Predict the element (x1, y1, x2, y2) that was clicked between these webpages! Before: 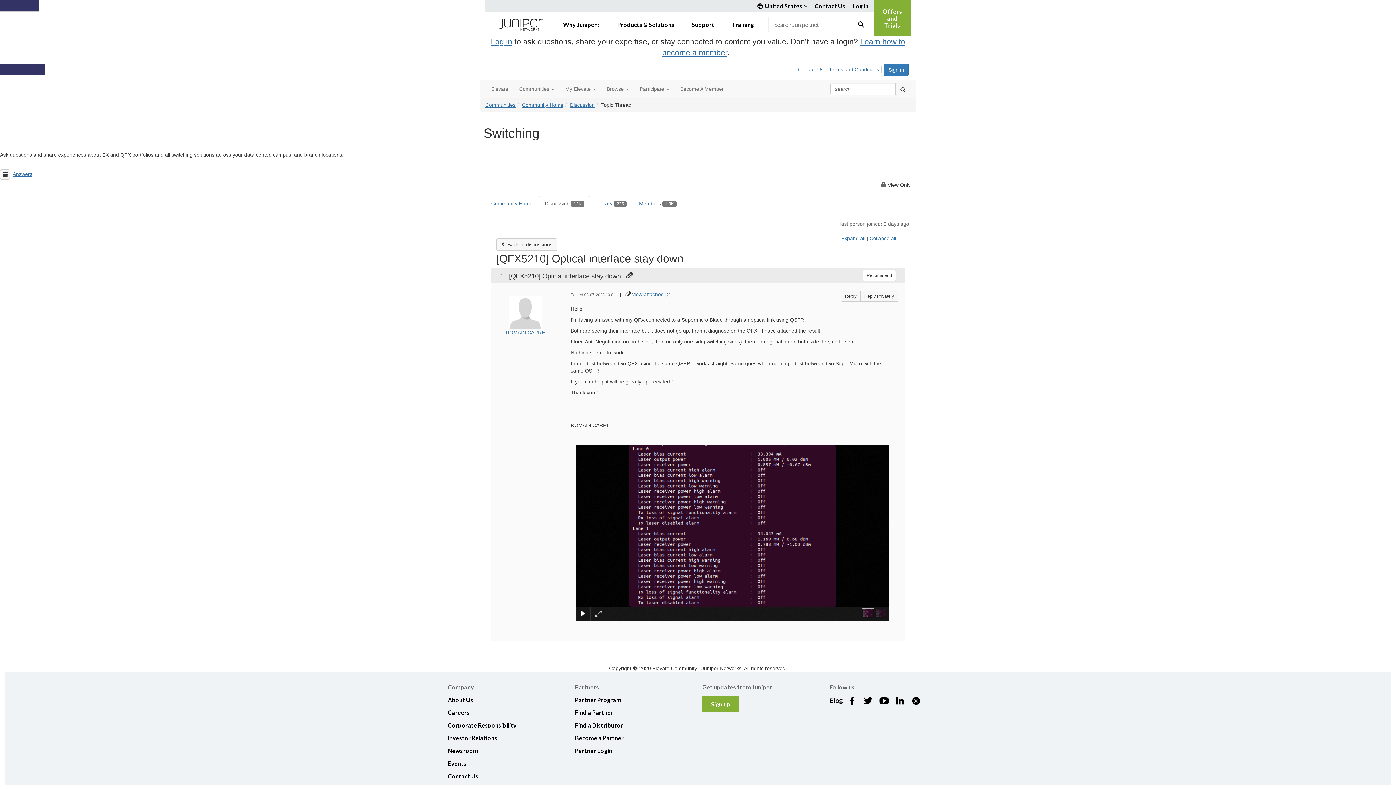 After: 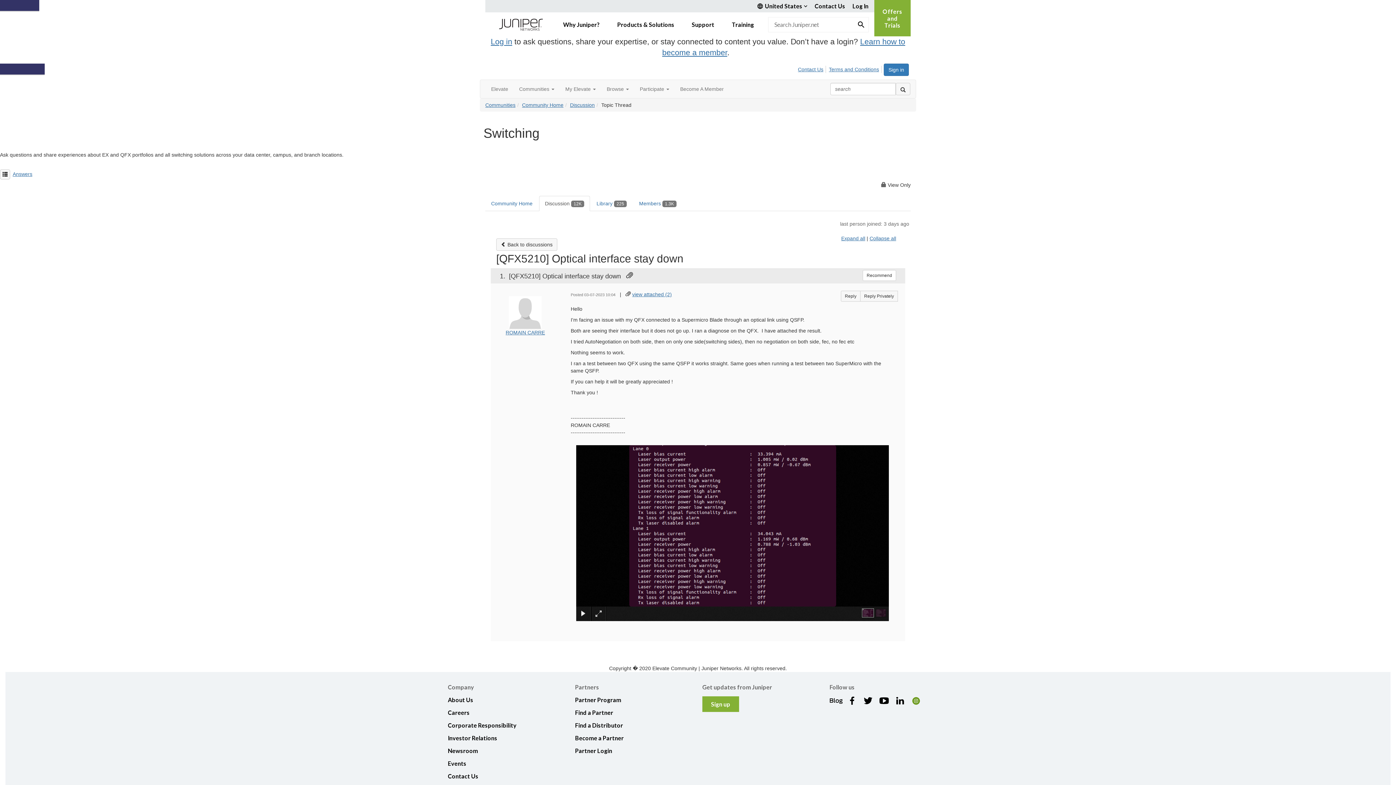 Action: bbox: (909, 696, 922, 705)